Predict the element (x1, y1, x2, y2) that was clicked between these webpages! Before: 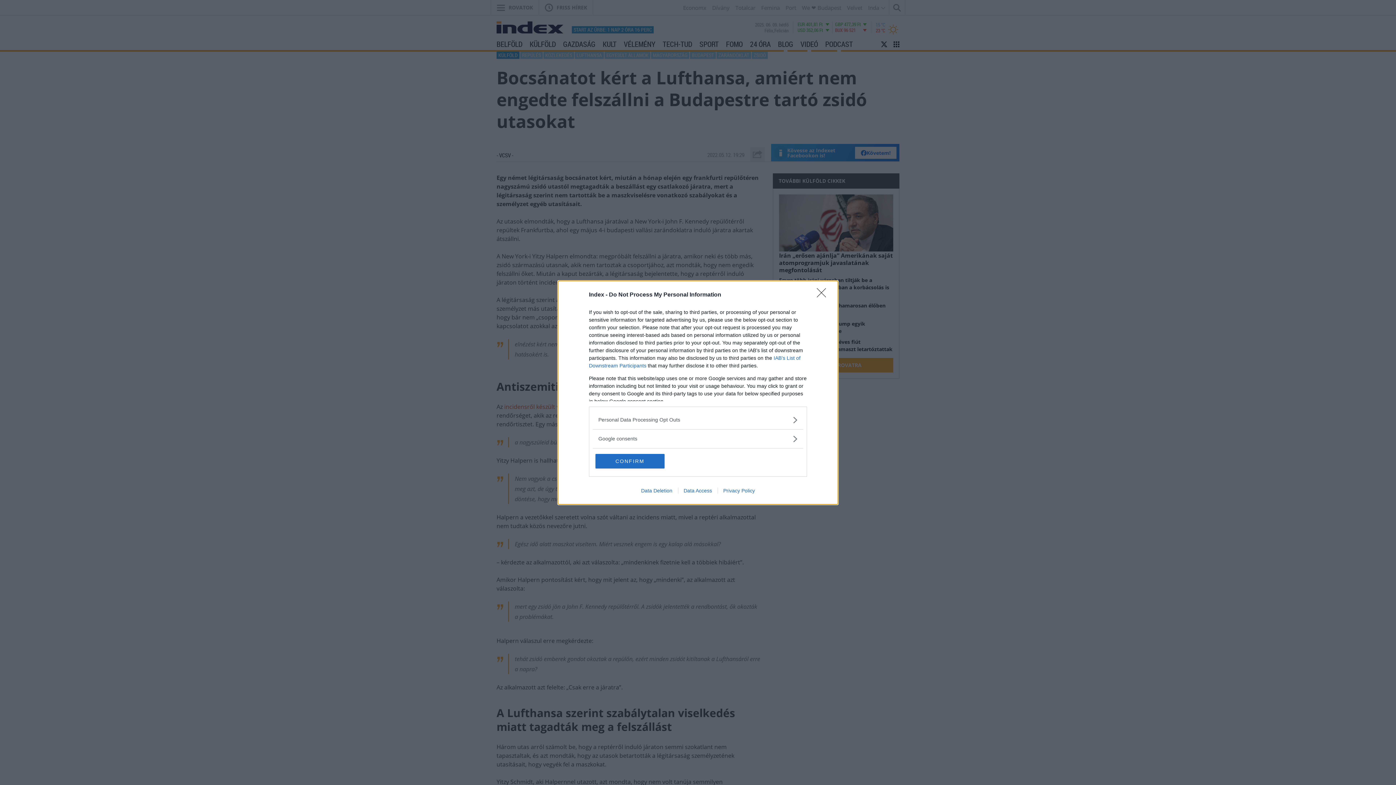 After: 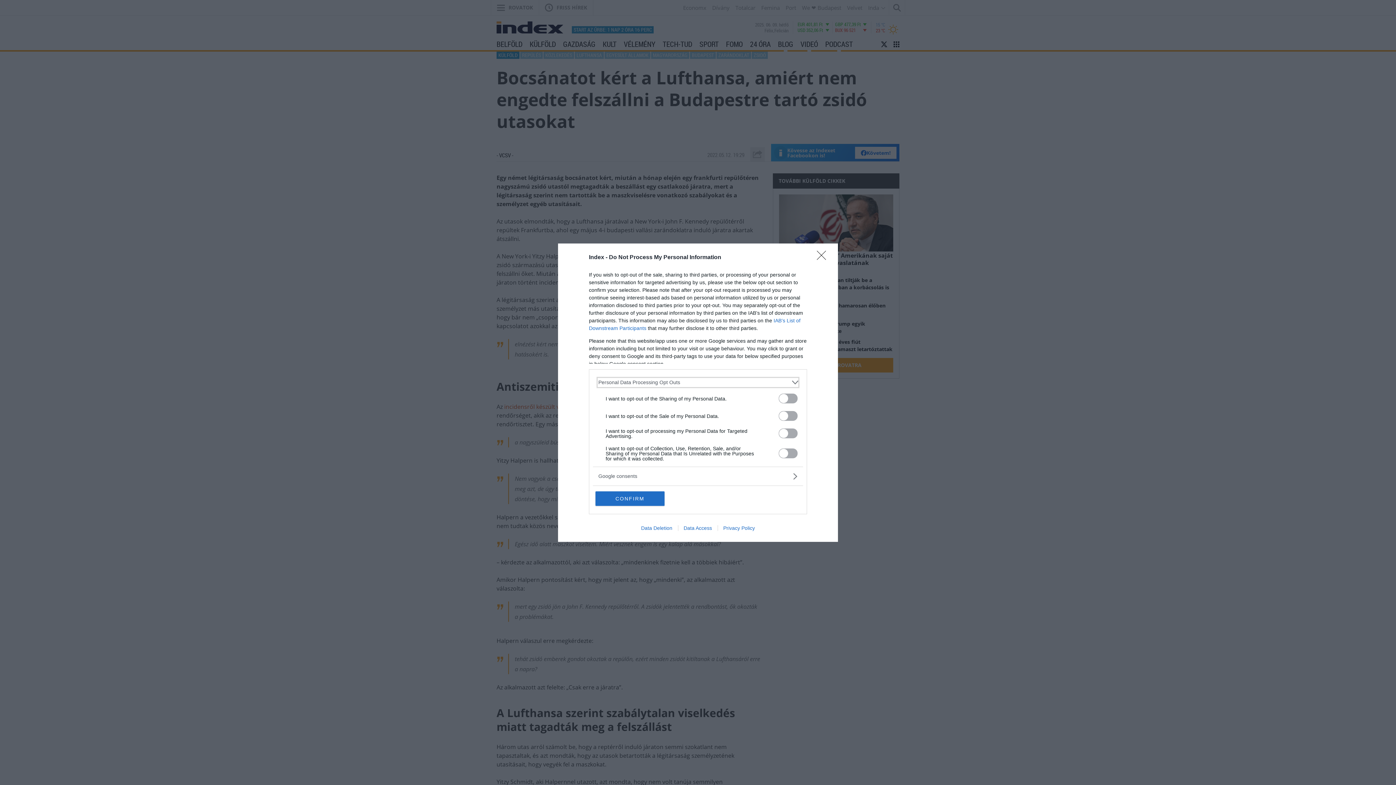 Action: bbox: (598, 416, 797, 423) label: Opt-Outs